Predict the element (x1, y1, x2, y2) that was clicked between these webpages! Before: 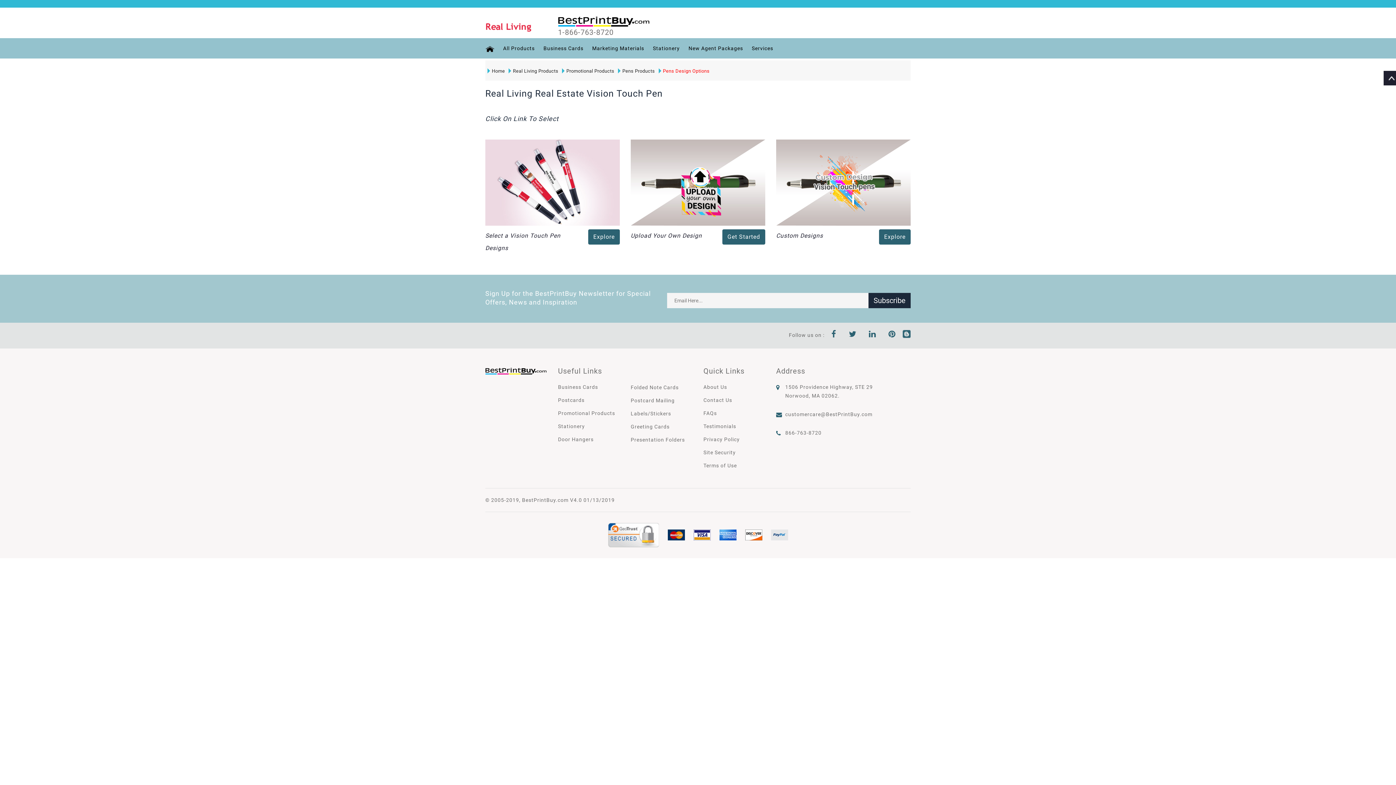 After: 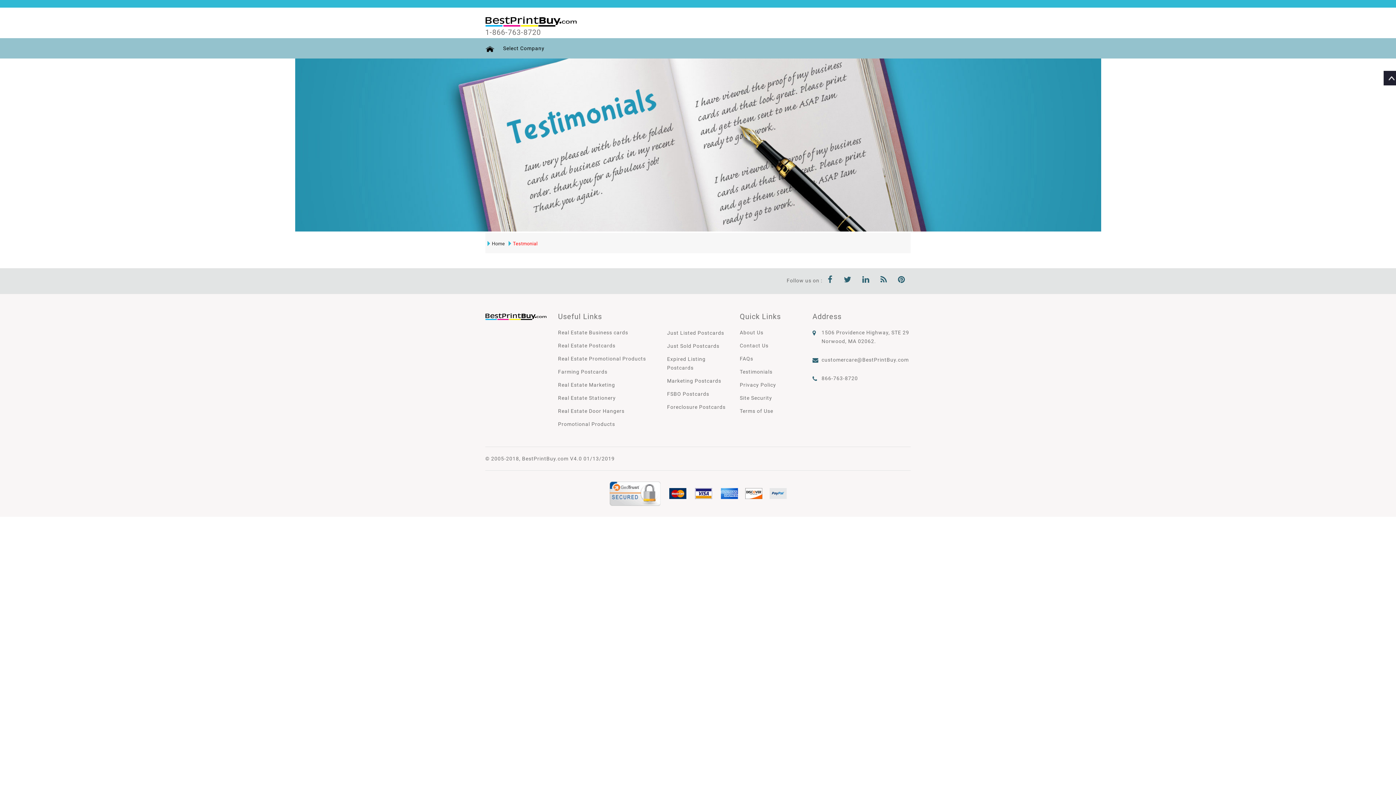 Action: label: Testimonials bbox: (703, 423, 736, 429)